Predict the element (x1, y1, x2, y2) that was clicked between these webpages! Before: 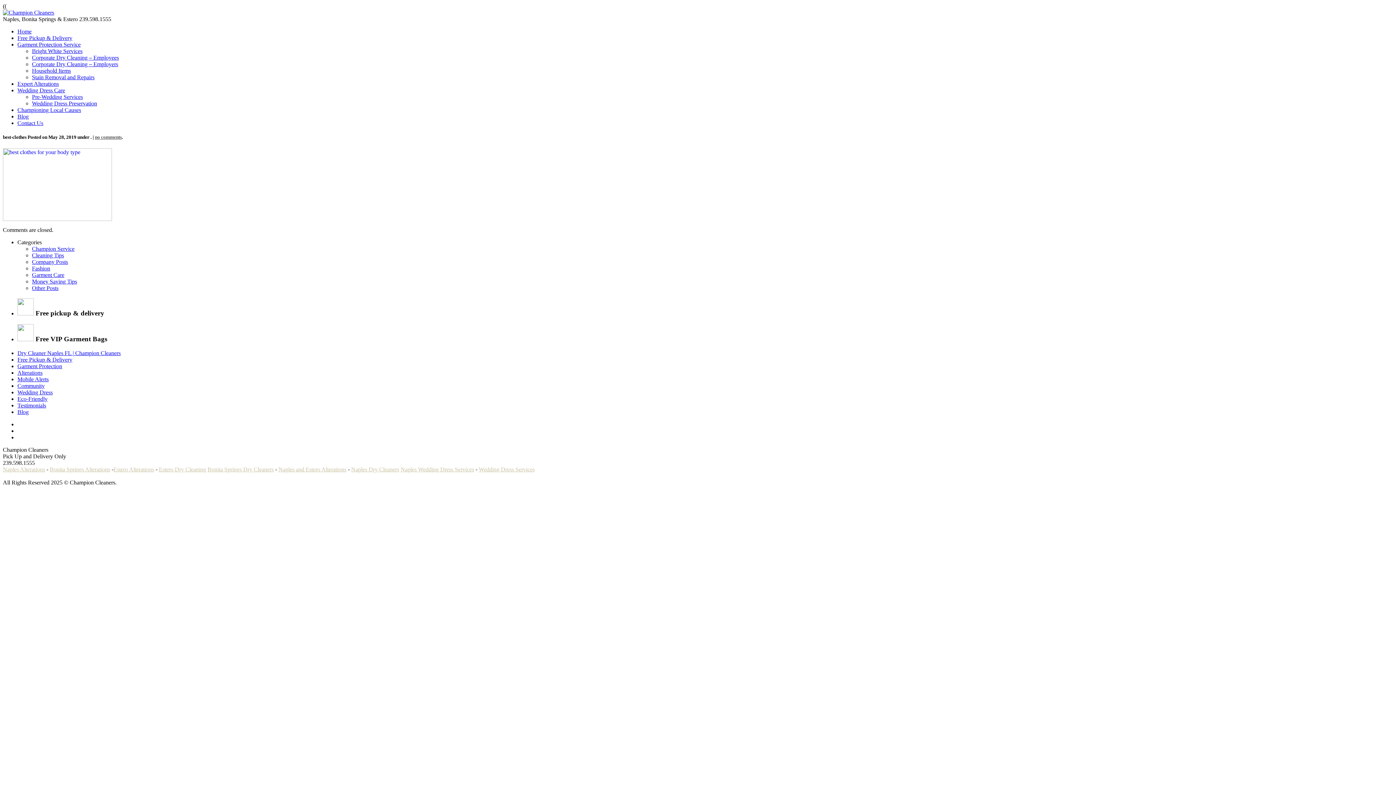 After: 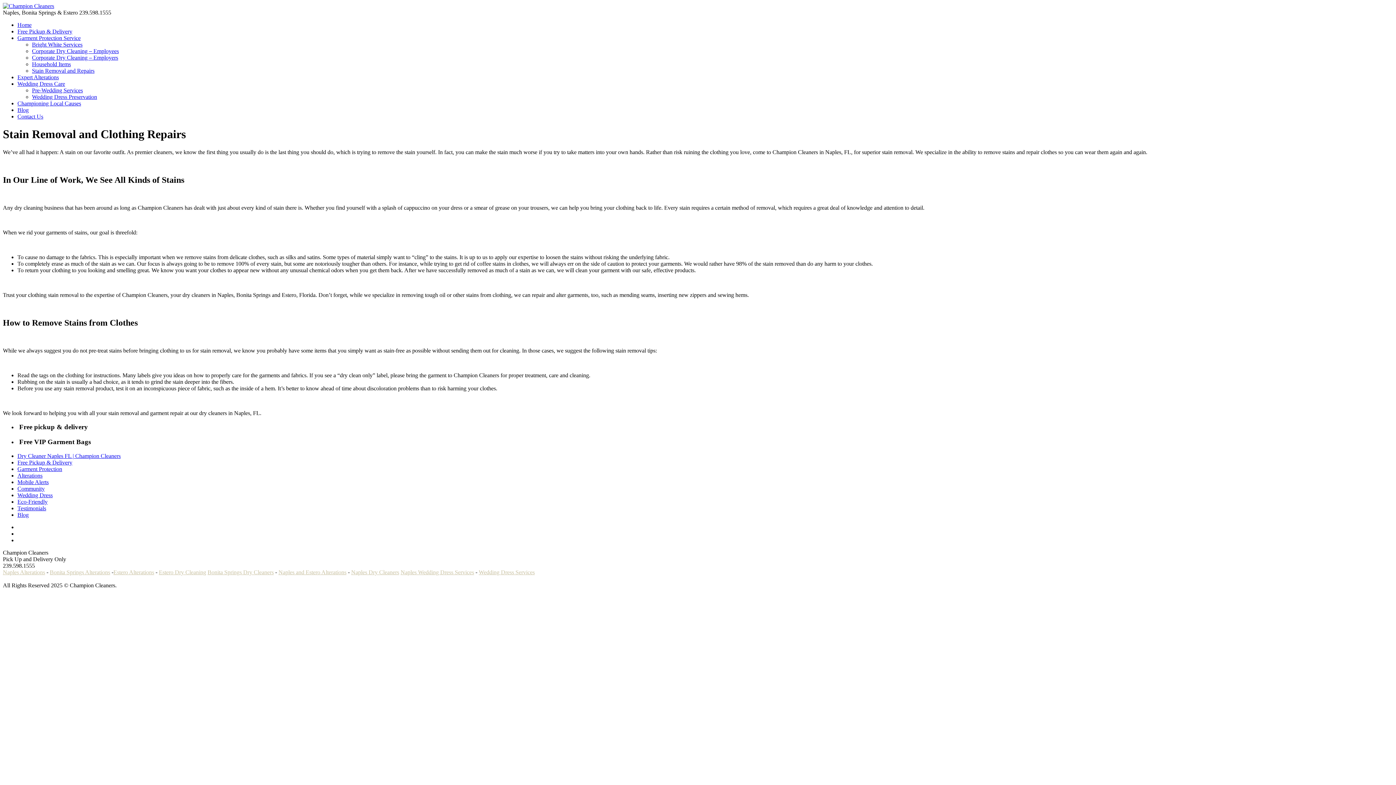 Action: bbox: (32, 74, 94, 80) label: Stain Removal and Repairs